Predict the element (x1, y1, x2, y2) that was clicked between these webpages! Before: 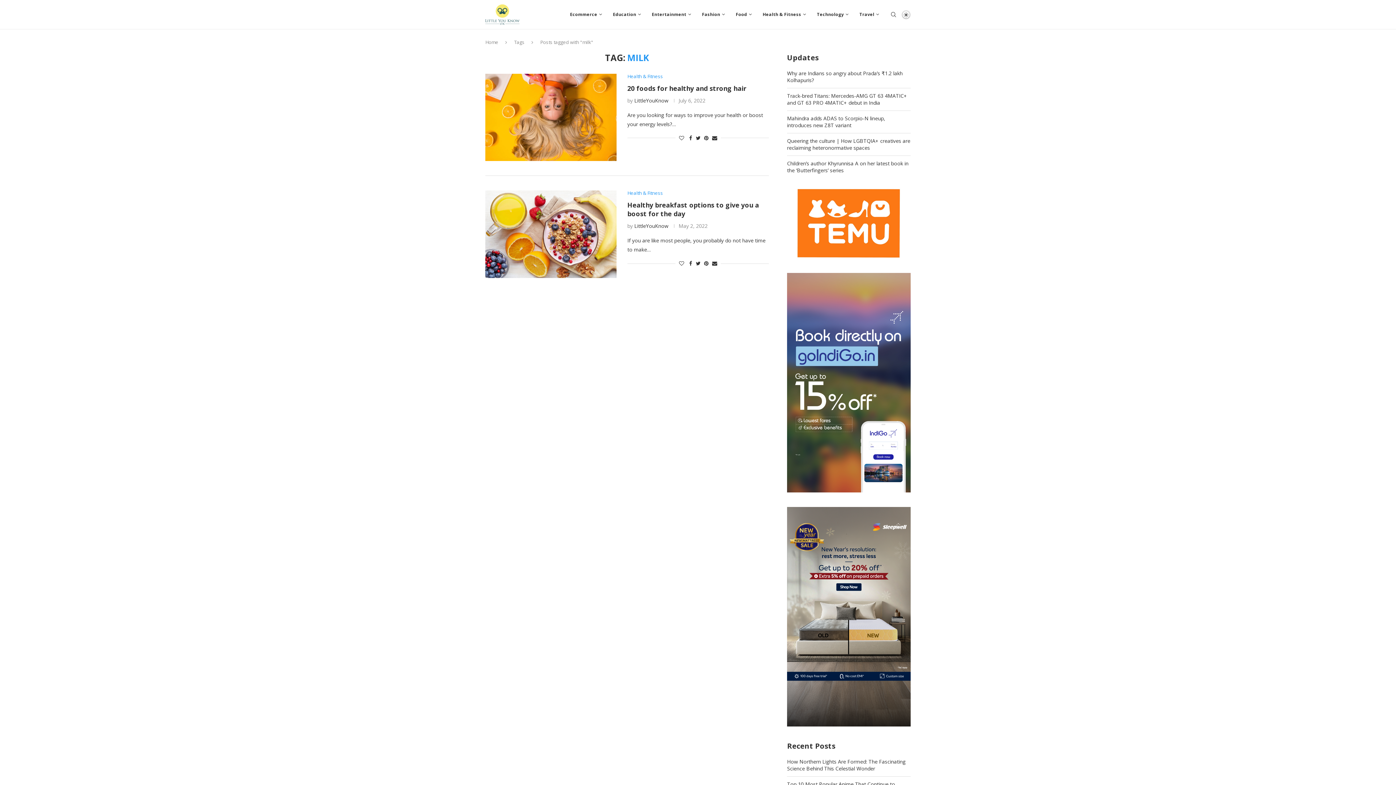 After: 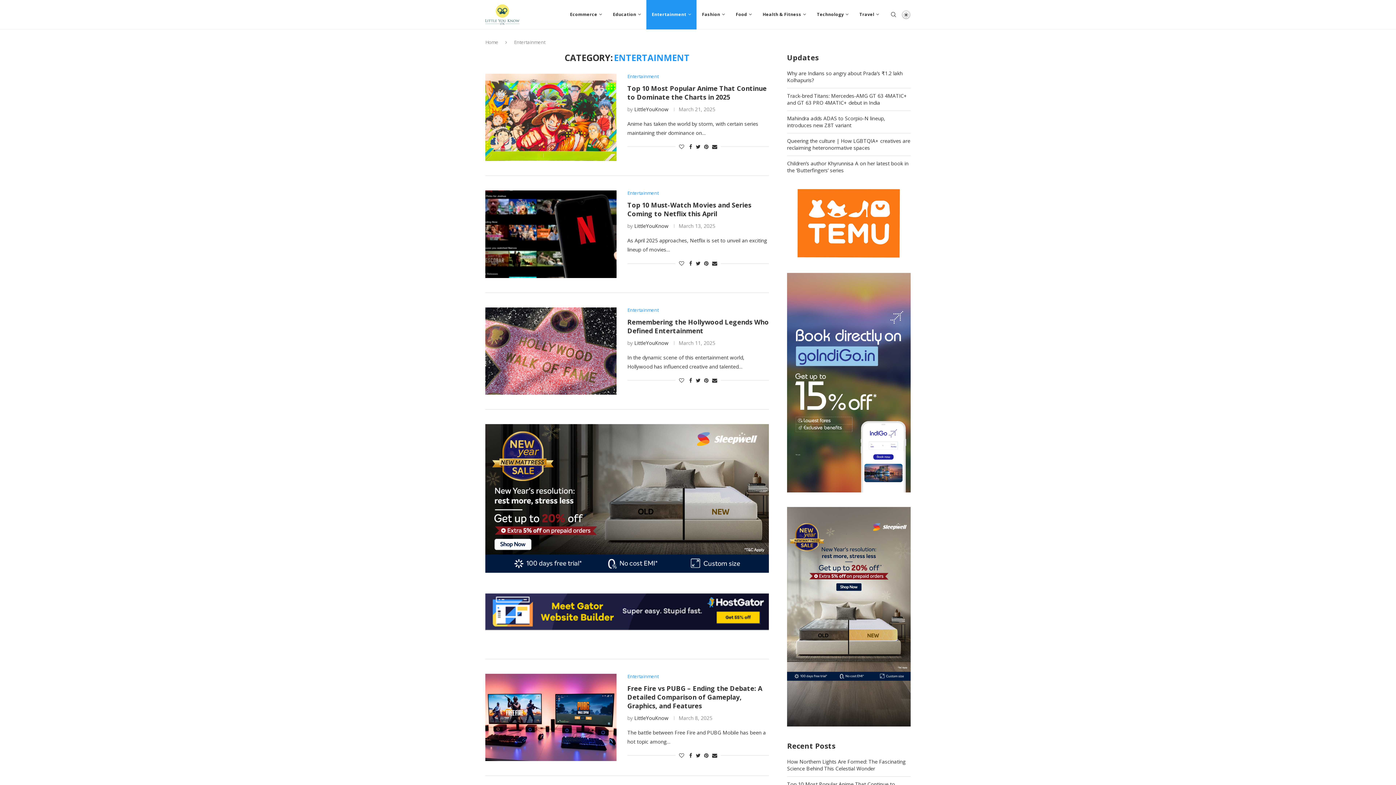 Action: label: Entertainment bbox: (646, 0, 696, 29)